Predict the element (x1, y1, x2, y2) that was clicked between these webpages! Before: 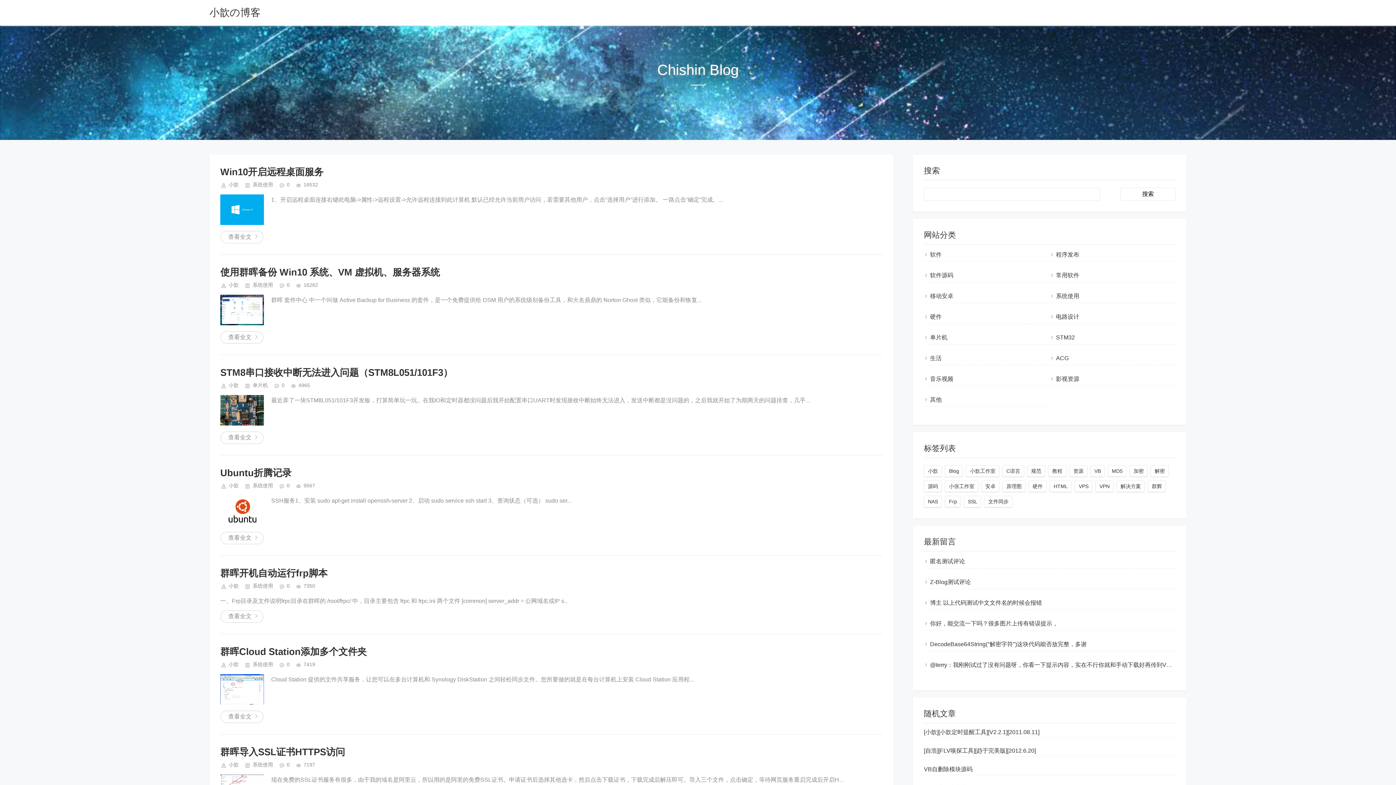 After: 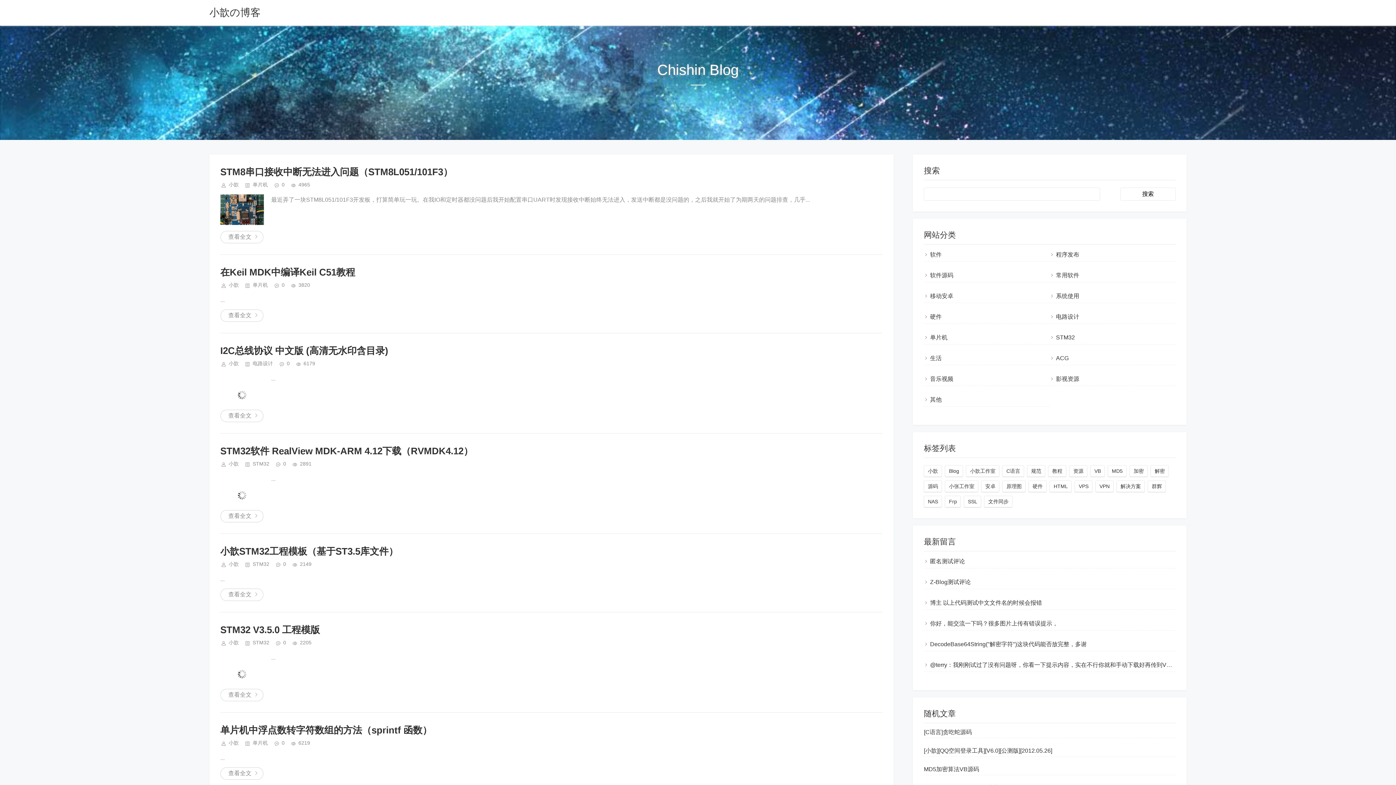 Action: label: 硬件 bbox: (930, 313, 941, 320)